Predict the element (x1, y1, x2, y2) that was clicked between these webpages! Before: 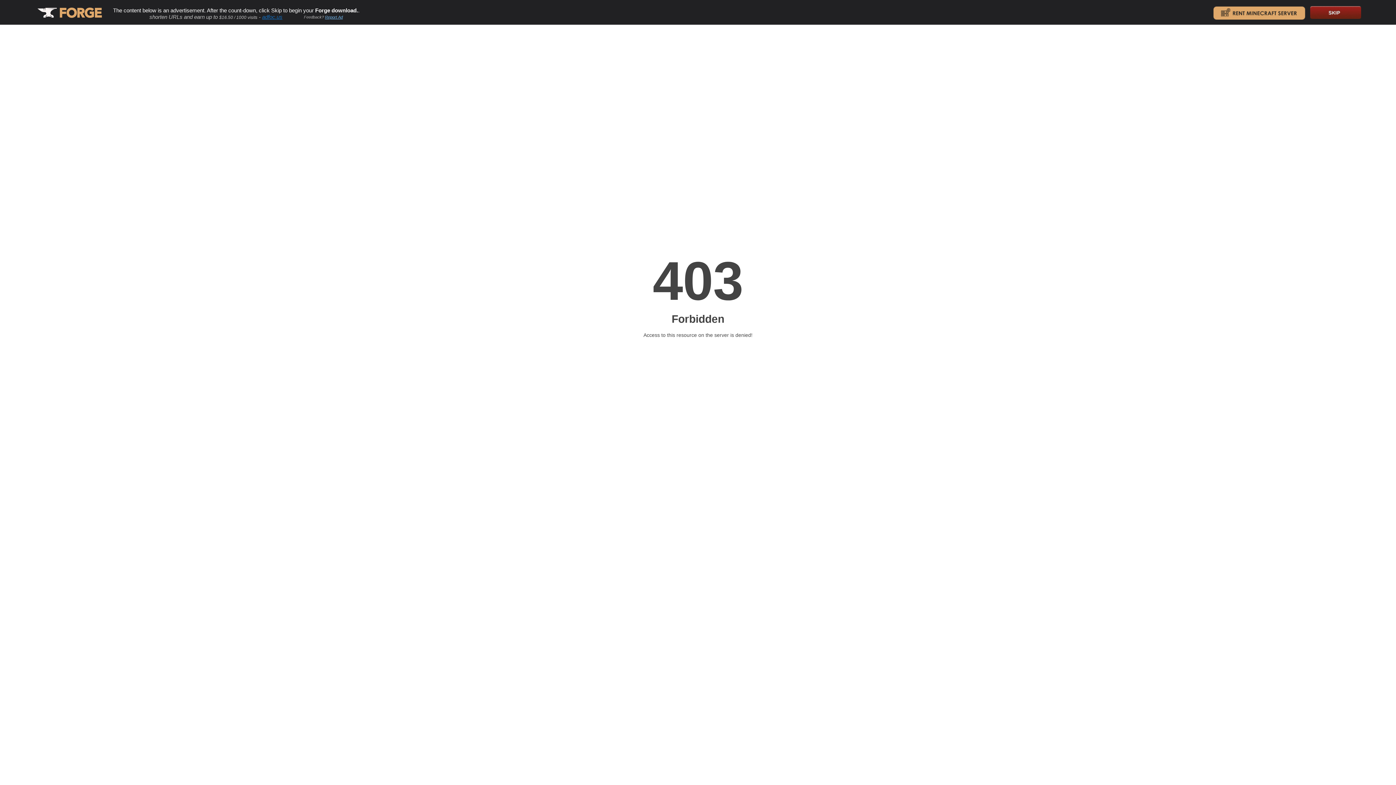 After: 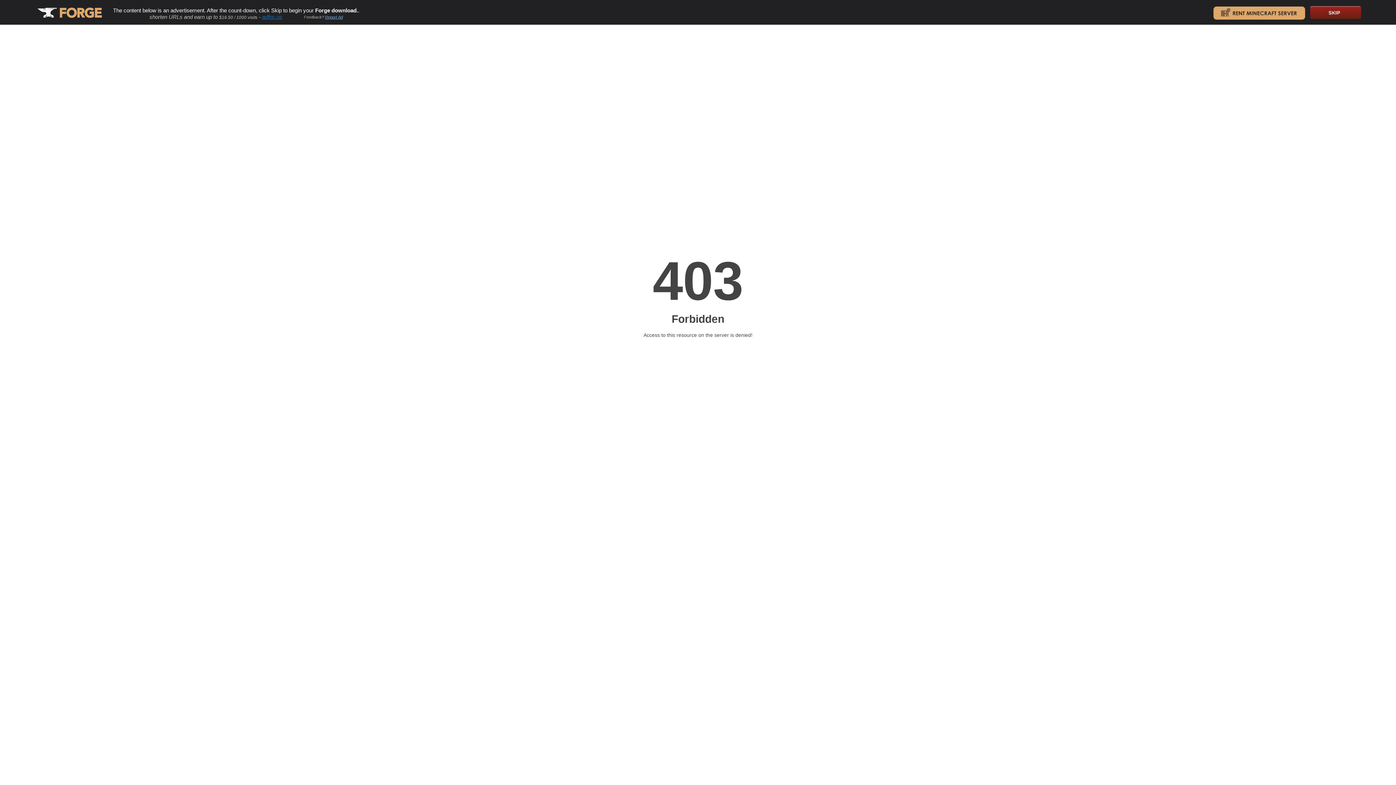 Action: bbox: (325, 14, 342, 19) label: Report Ad